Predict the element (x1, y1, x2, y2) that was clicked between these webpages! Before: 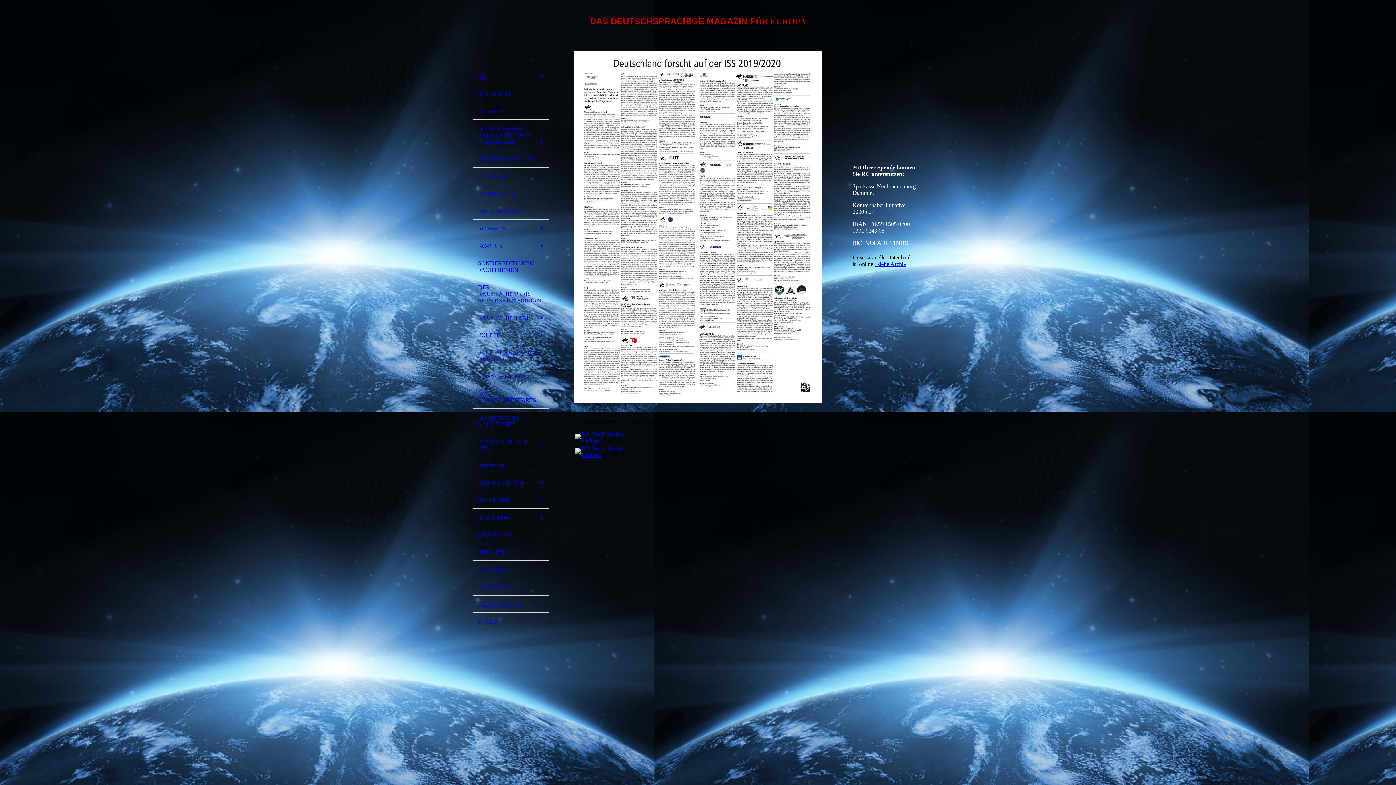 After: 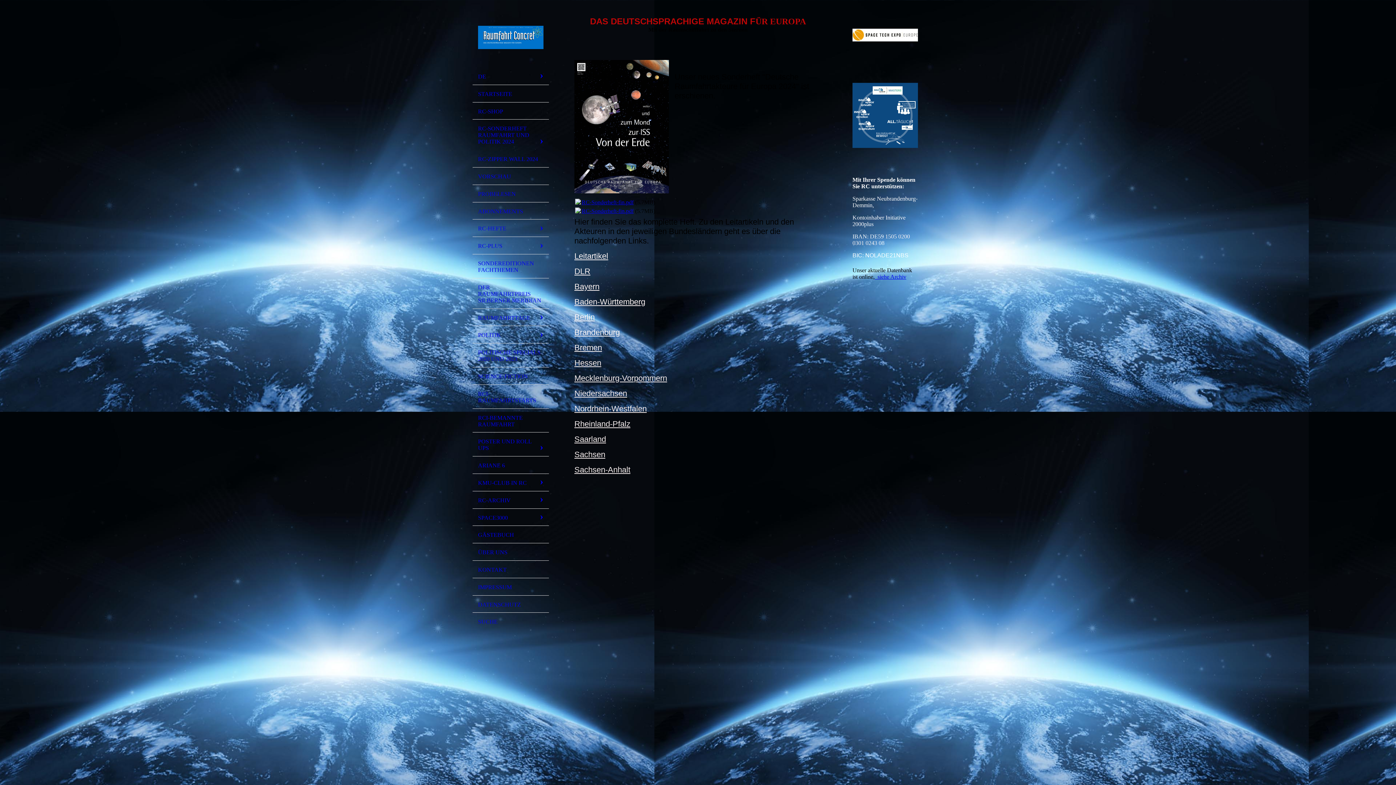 Action: bbox: (472, 119, 549, 150) label: RC-SONDERHEFT RAUMFAHRT UND POLITIK 2024